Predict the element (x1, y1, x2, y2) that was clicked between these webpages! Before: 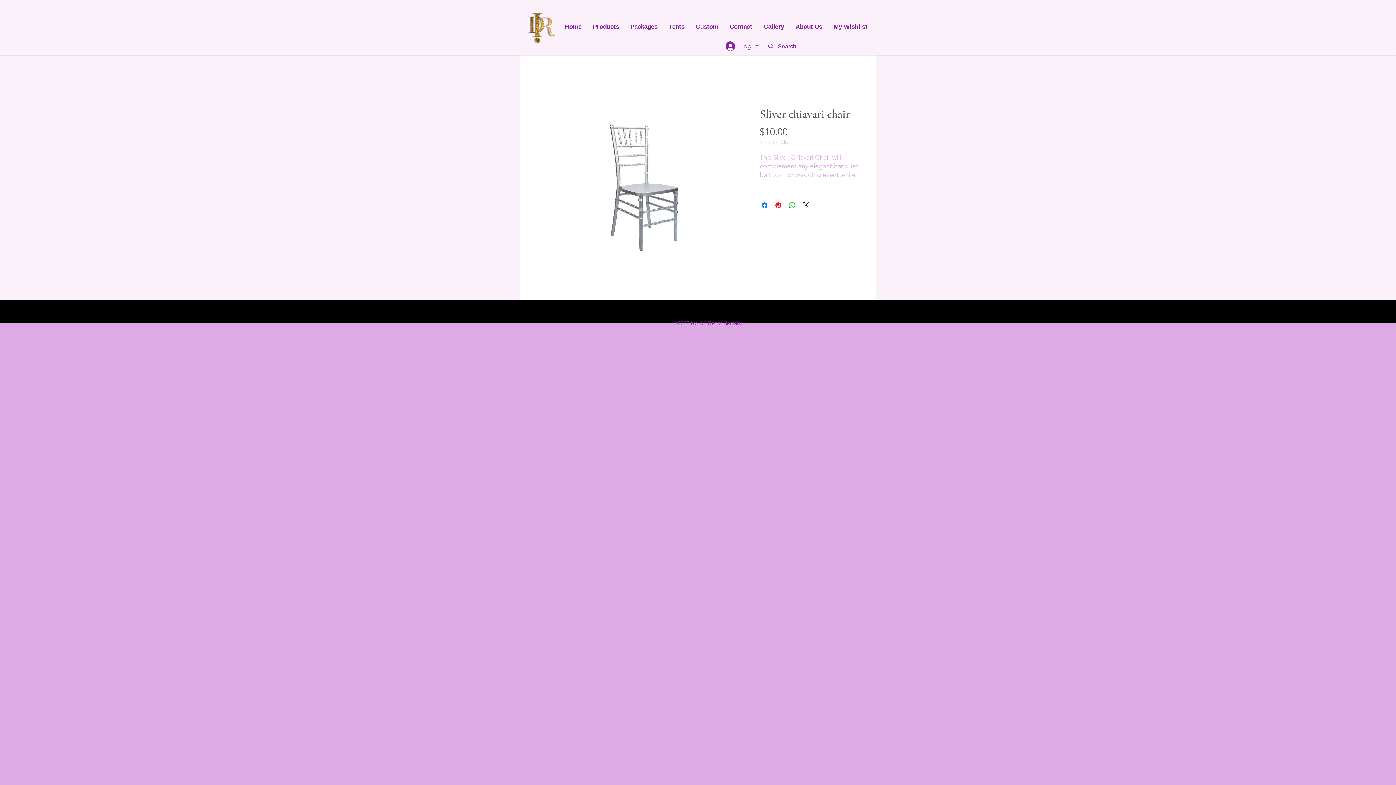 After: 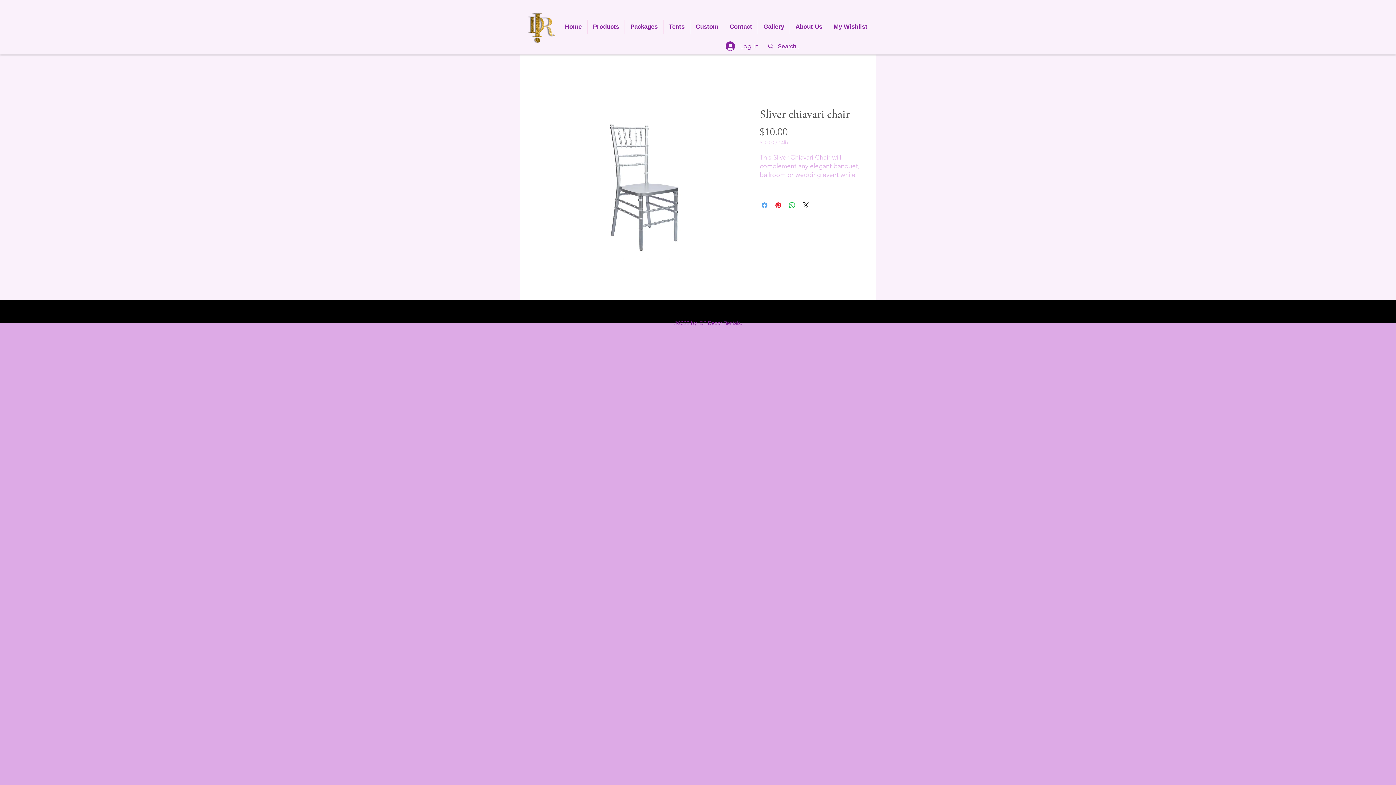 Action: bbox: (760, 201, 769, 209) label: Share on Facebook